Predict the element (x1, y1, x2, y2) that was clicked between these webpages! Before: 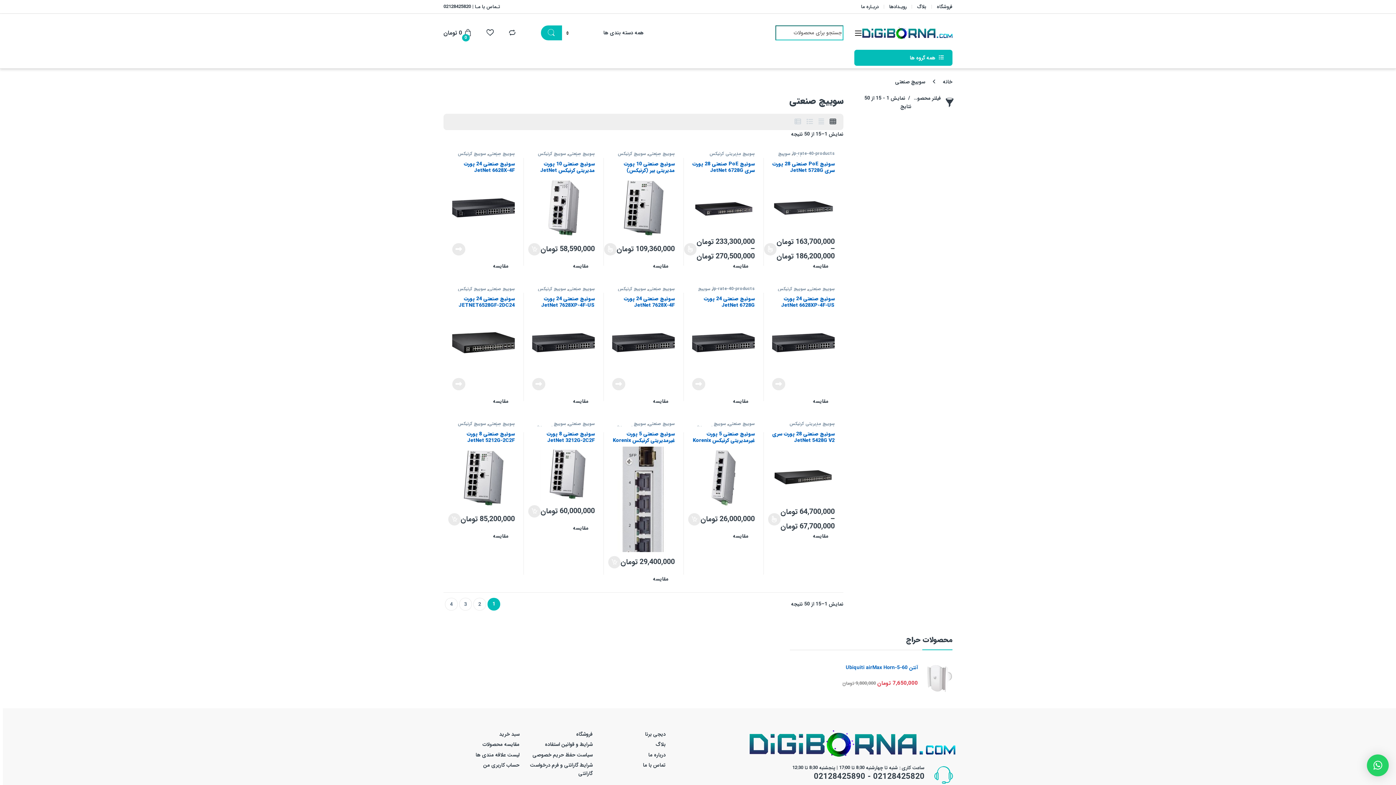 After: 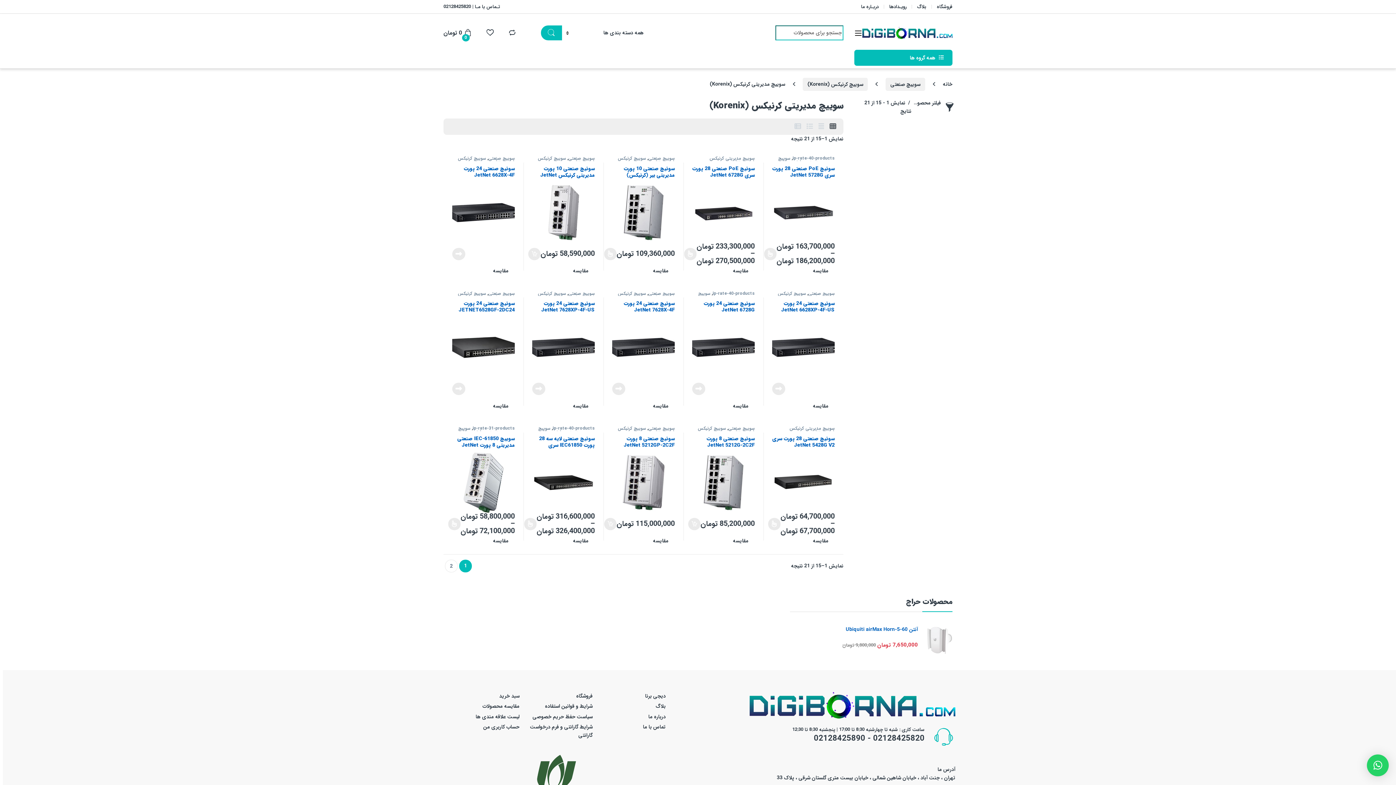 Action: label: سوییچ مدیریتی کرنیکس (Korenix) bbox: (778, 150, 834, 161)